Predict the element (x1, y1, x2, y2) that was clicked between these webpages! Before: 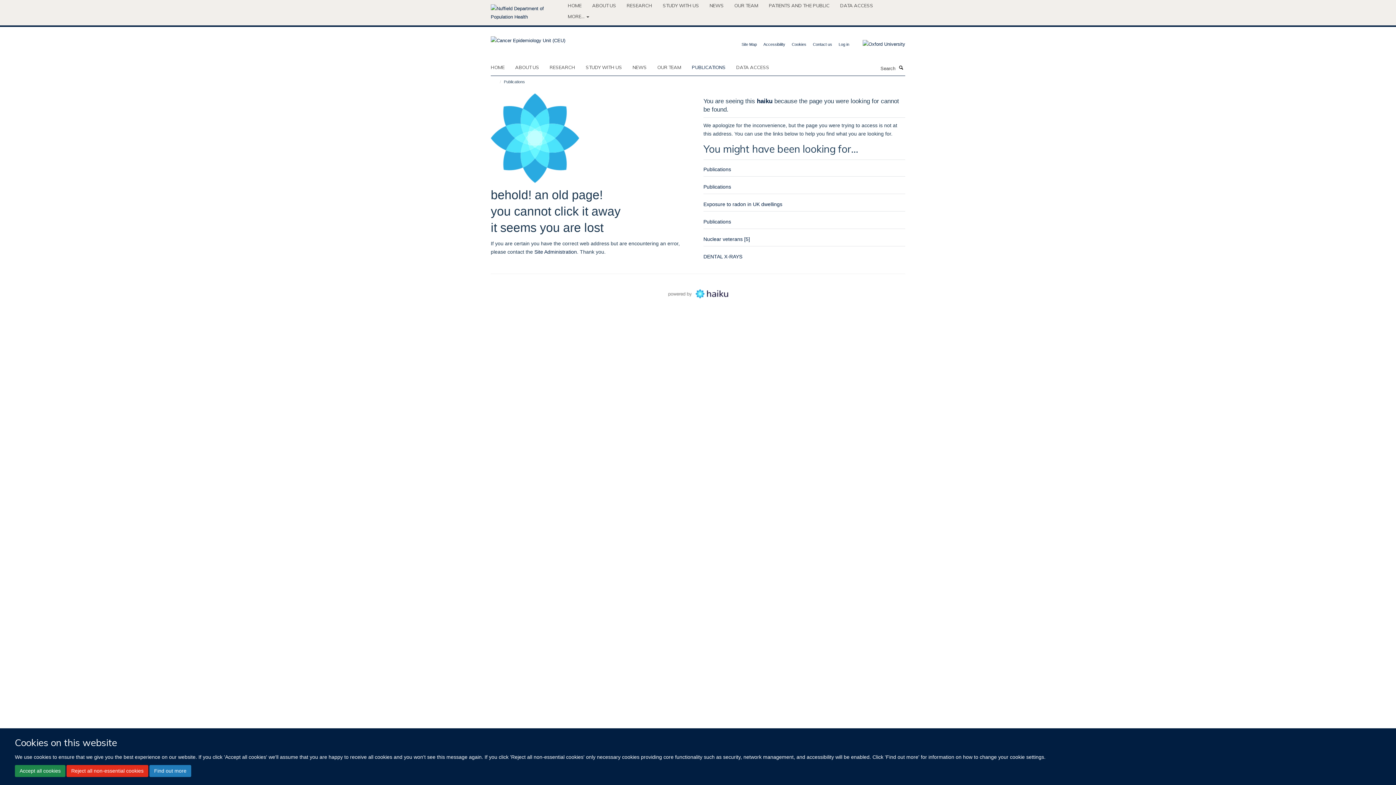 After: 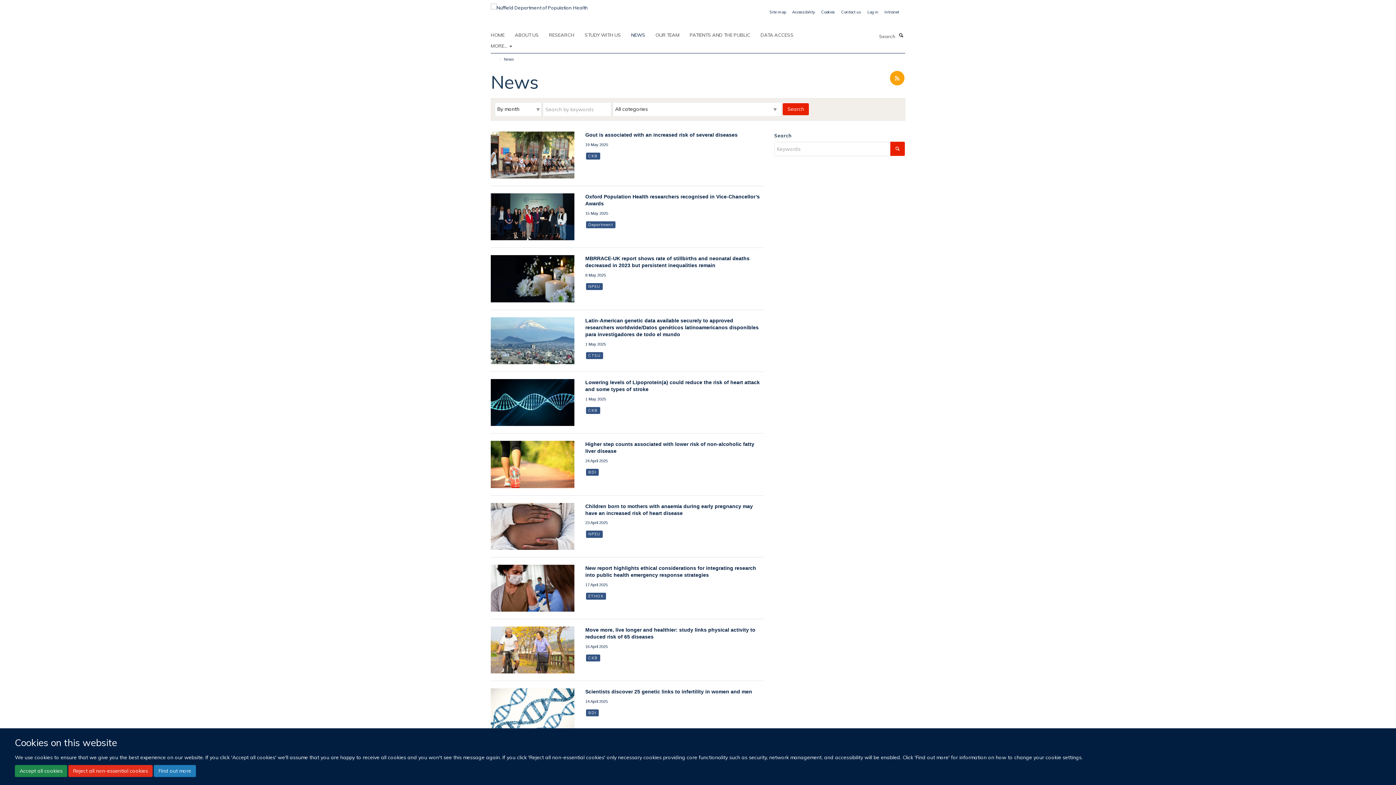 Action: label: NEWS bbox: (709, 0, 733, 10)